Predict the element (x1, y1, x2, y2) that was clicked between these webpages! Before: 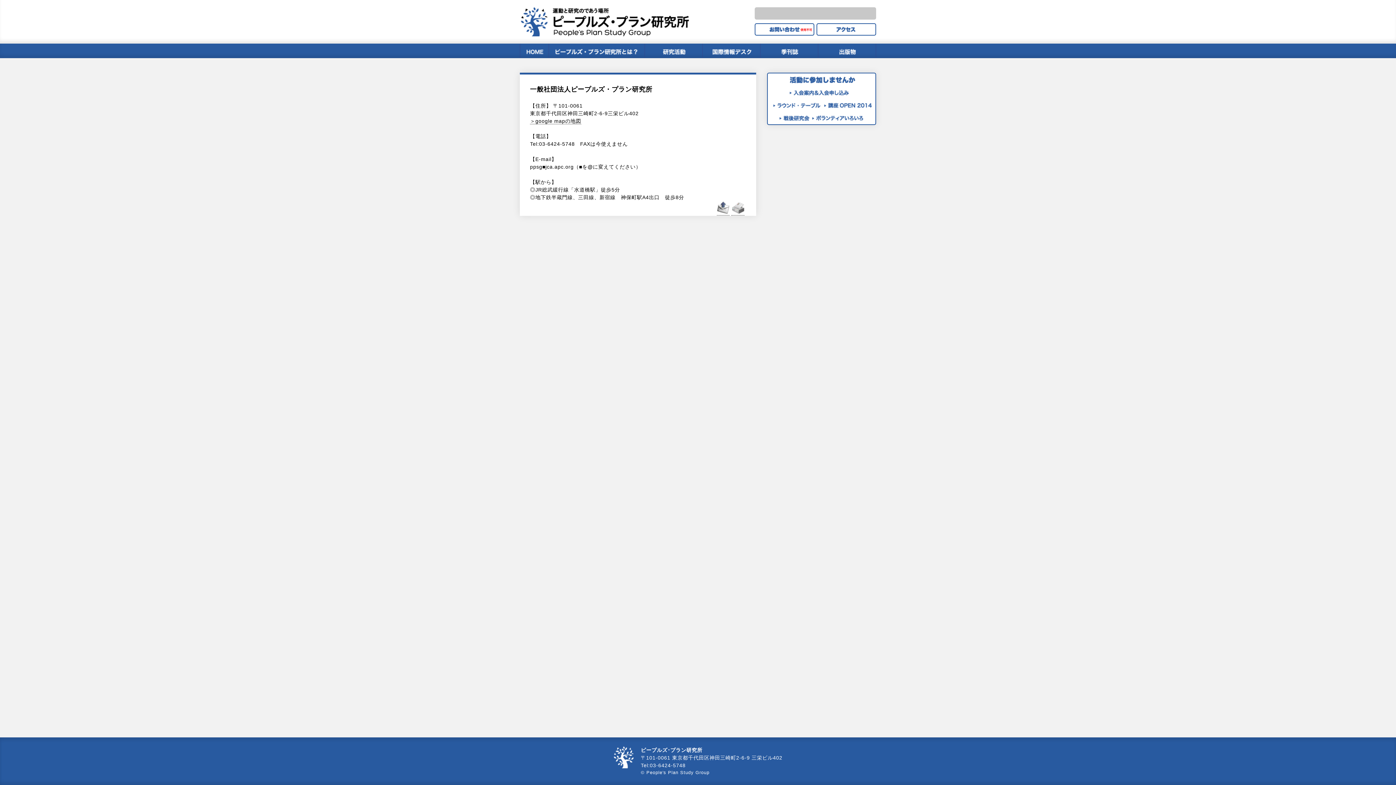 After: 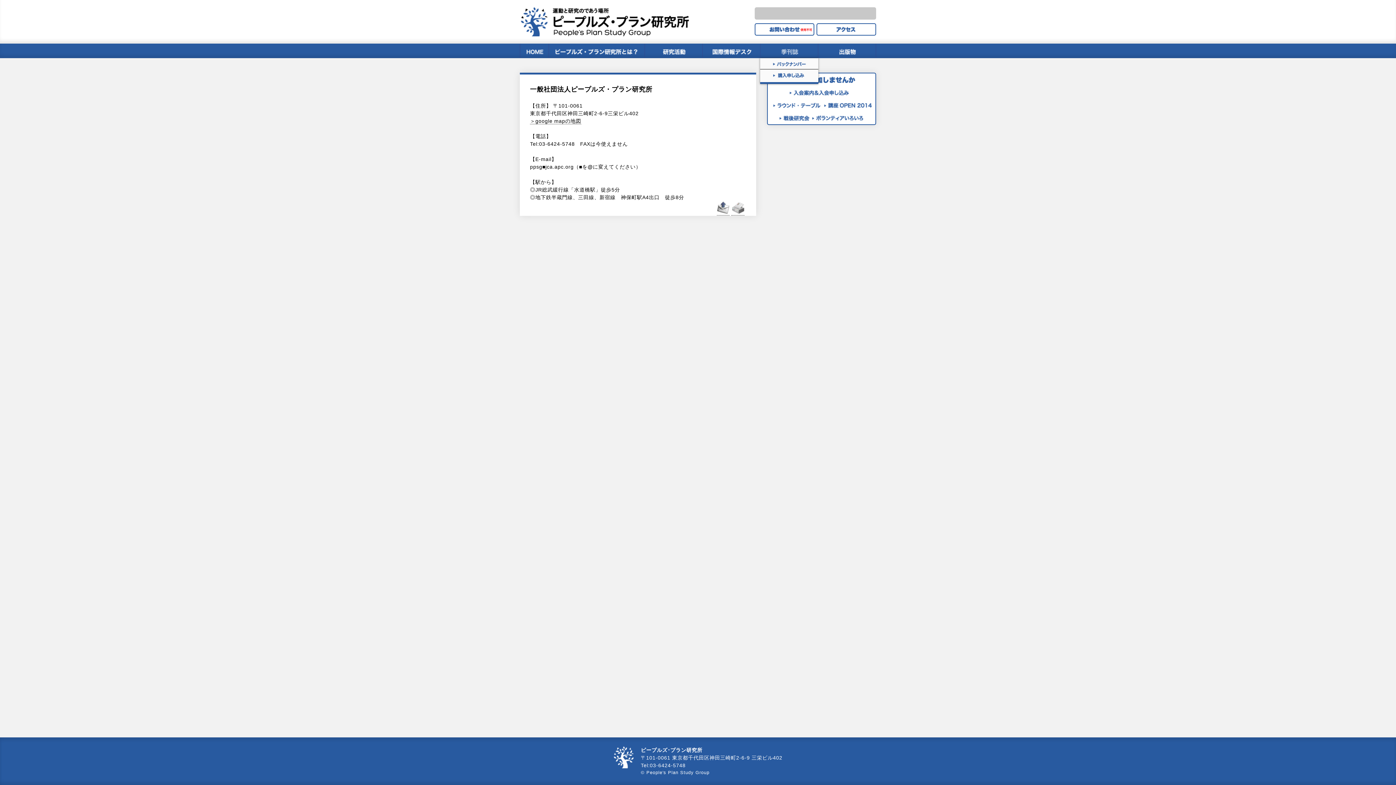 Action: bbox: (760, 43, 818, 58) label: 季刊誌